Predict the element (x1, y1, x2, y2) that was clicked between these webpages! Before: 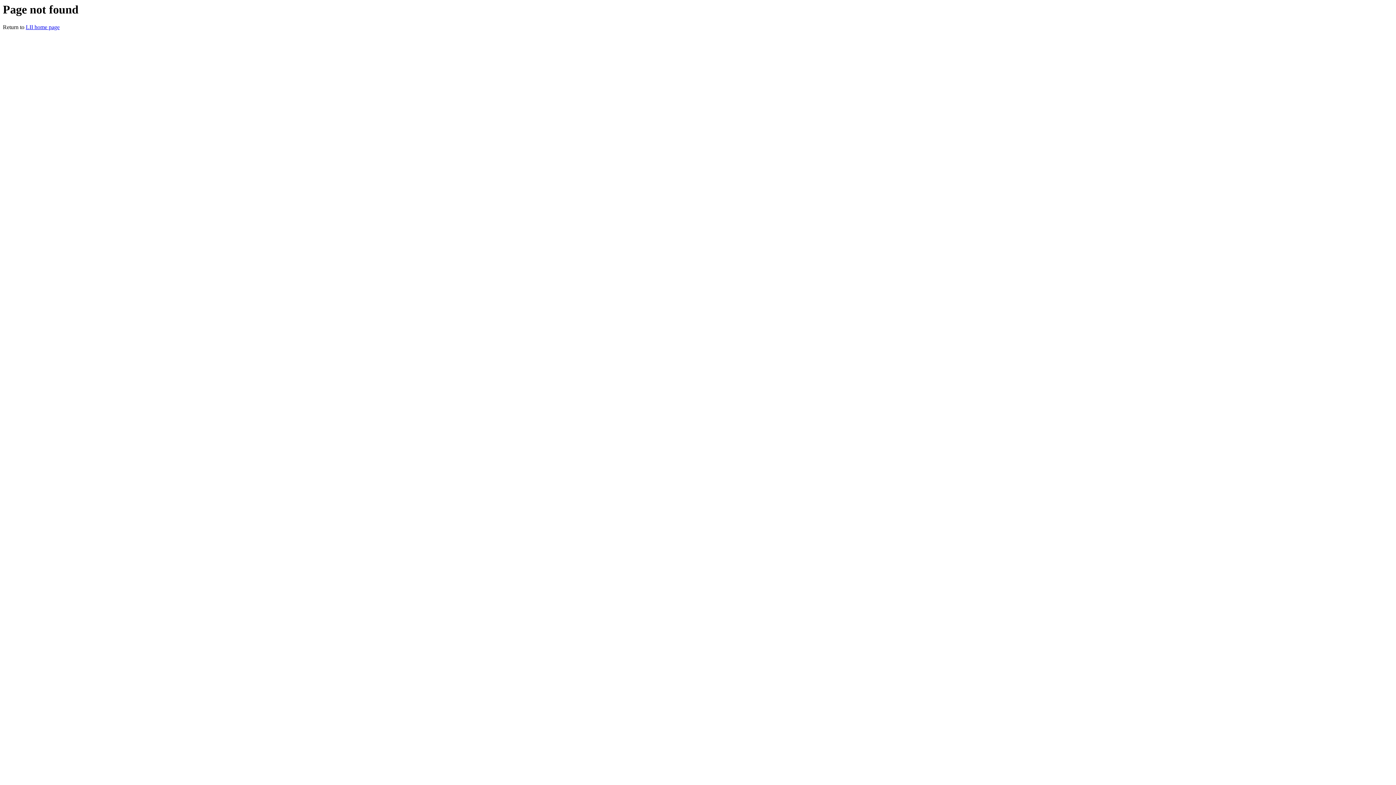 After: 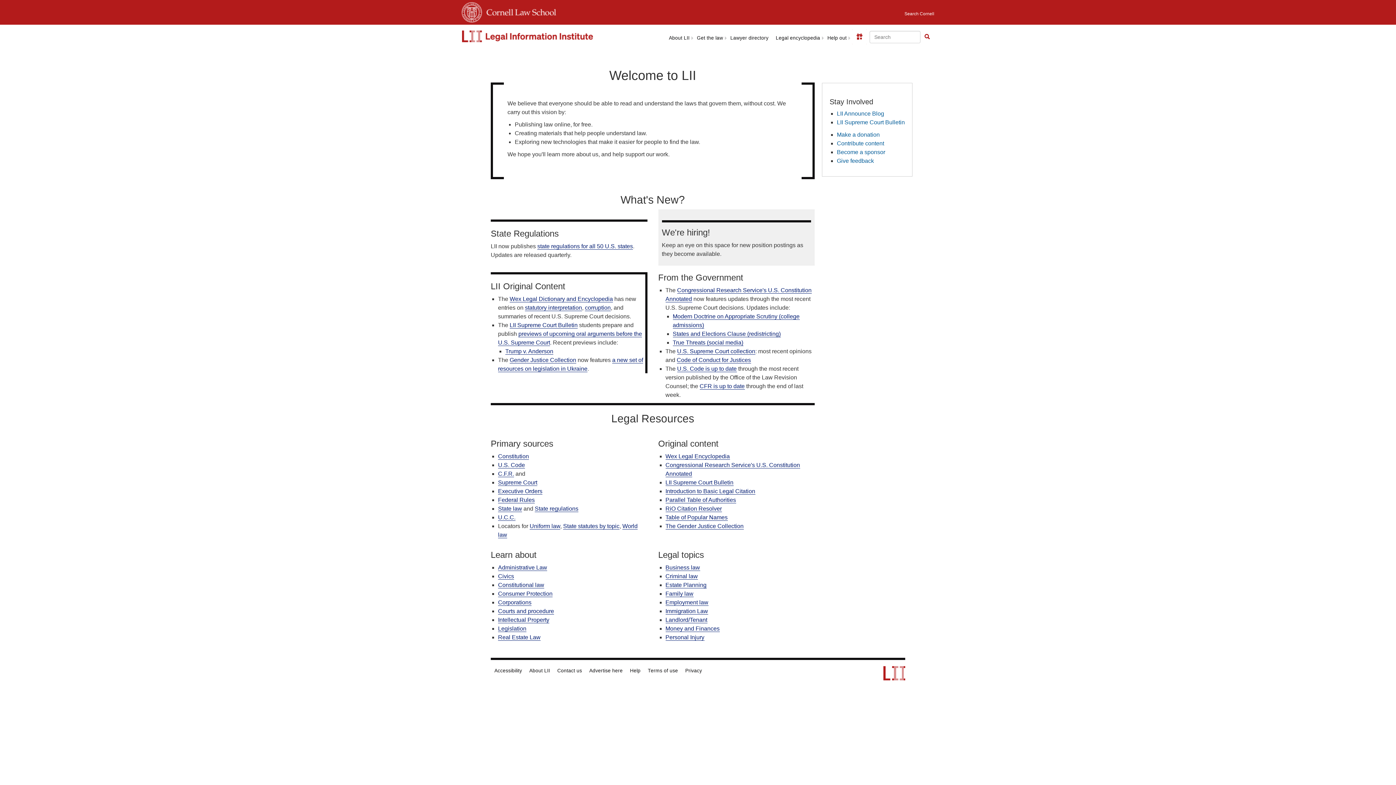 Action: bbox: (25, 24, 59, 30) label: LII home page